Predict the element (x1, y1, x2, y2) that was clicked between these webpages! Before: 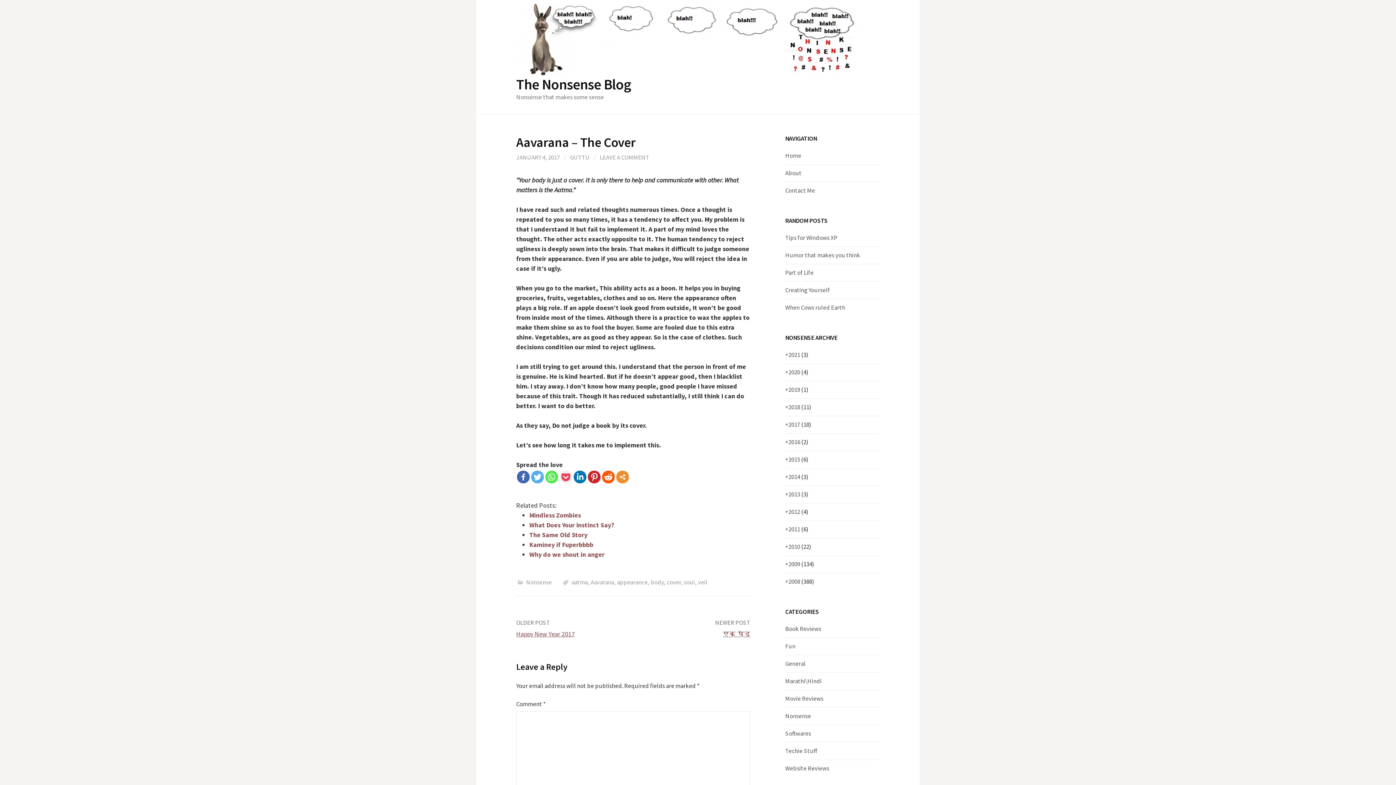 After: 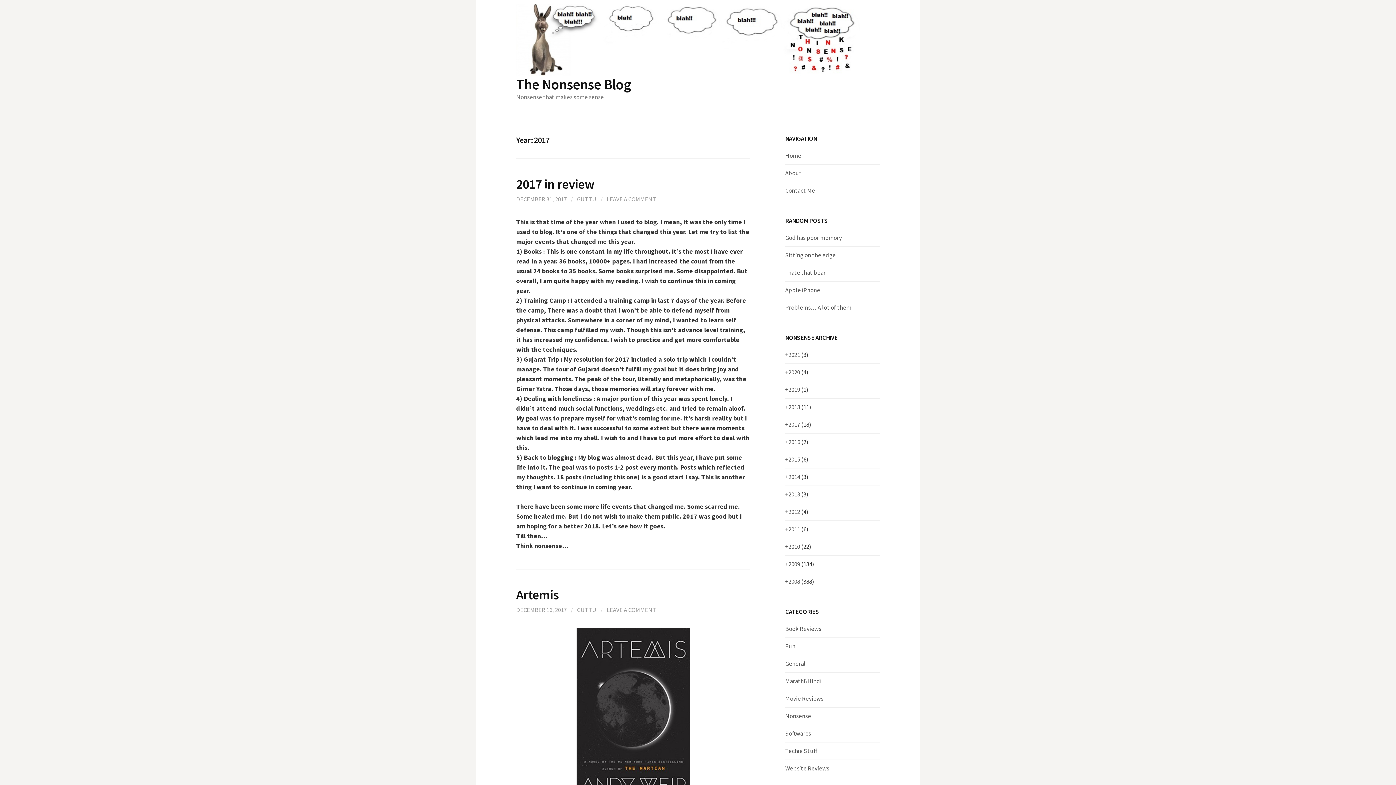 Action: bbox: (788, 420, 811, 428) label: 2017 (18)